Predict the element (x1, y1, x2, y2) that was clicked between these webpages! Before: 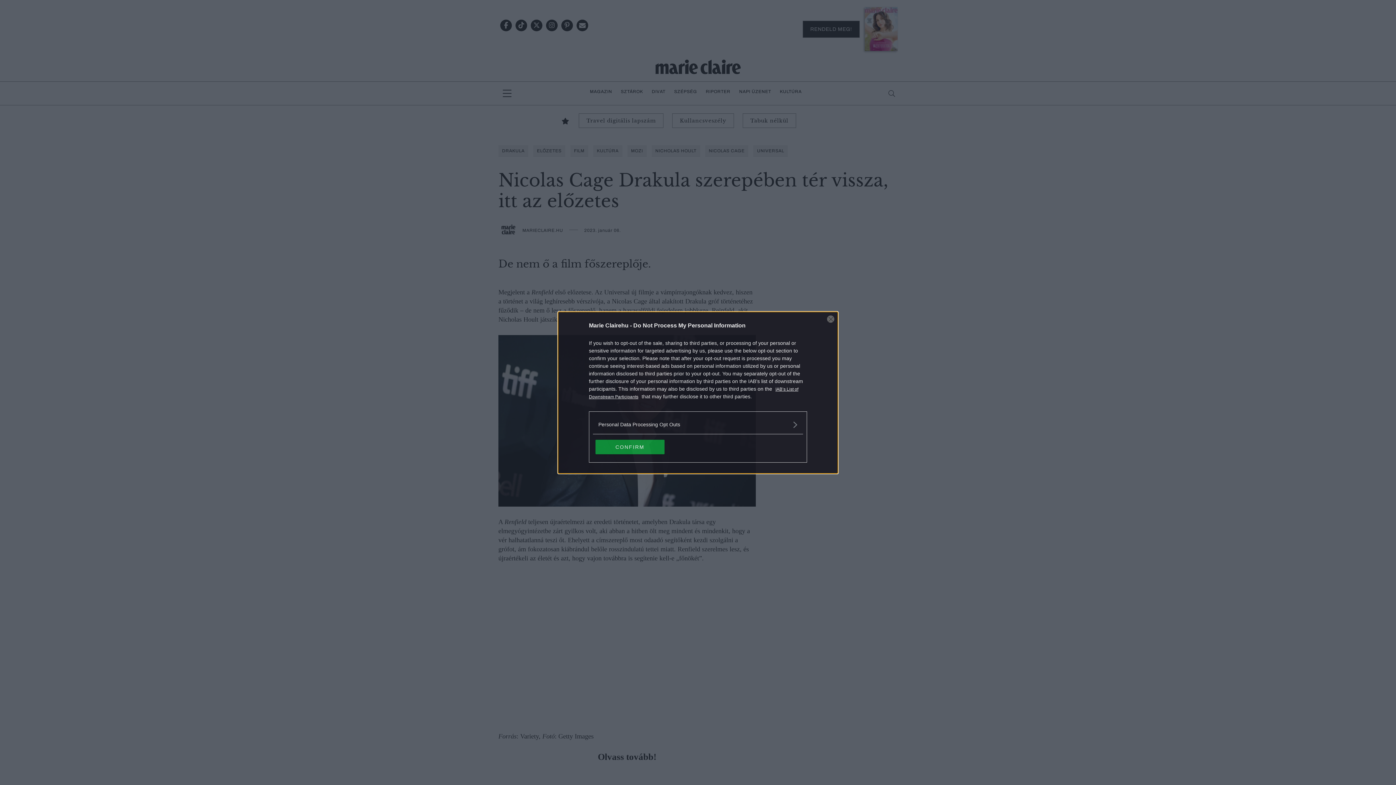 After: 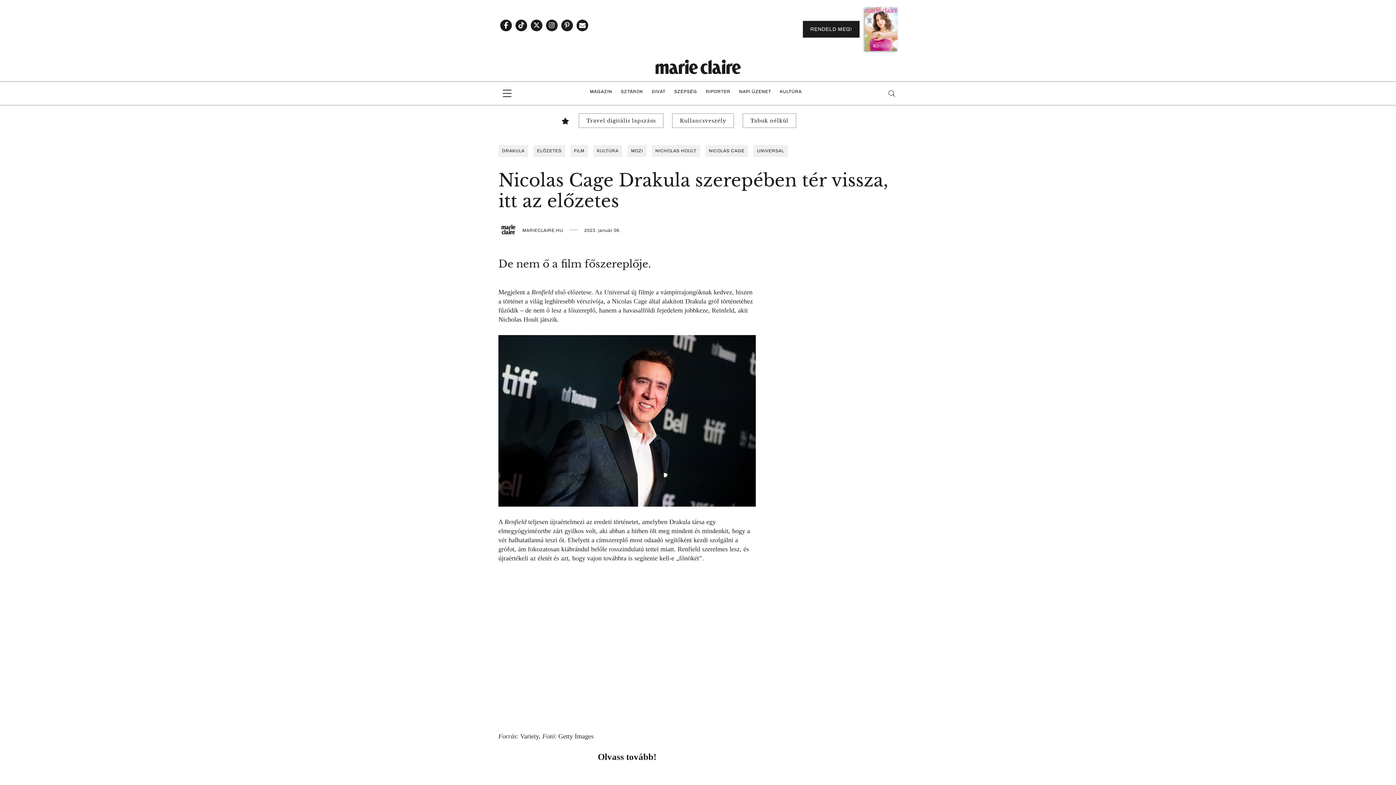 Action: bbox: (595, 439, 664, 454) label: CONFIRM